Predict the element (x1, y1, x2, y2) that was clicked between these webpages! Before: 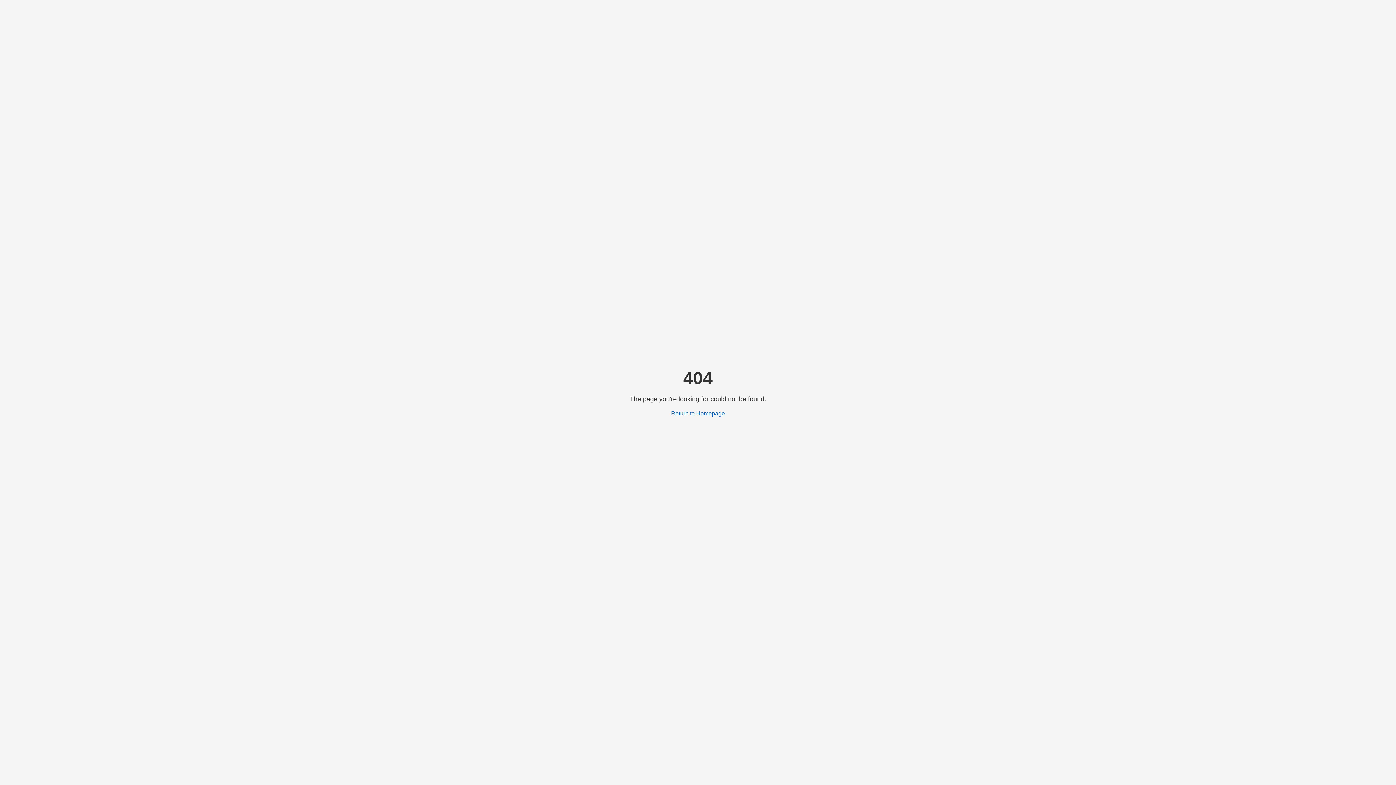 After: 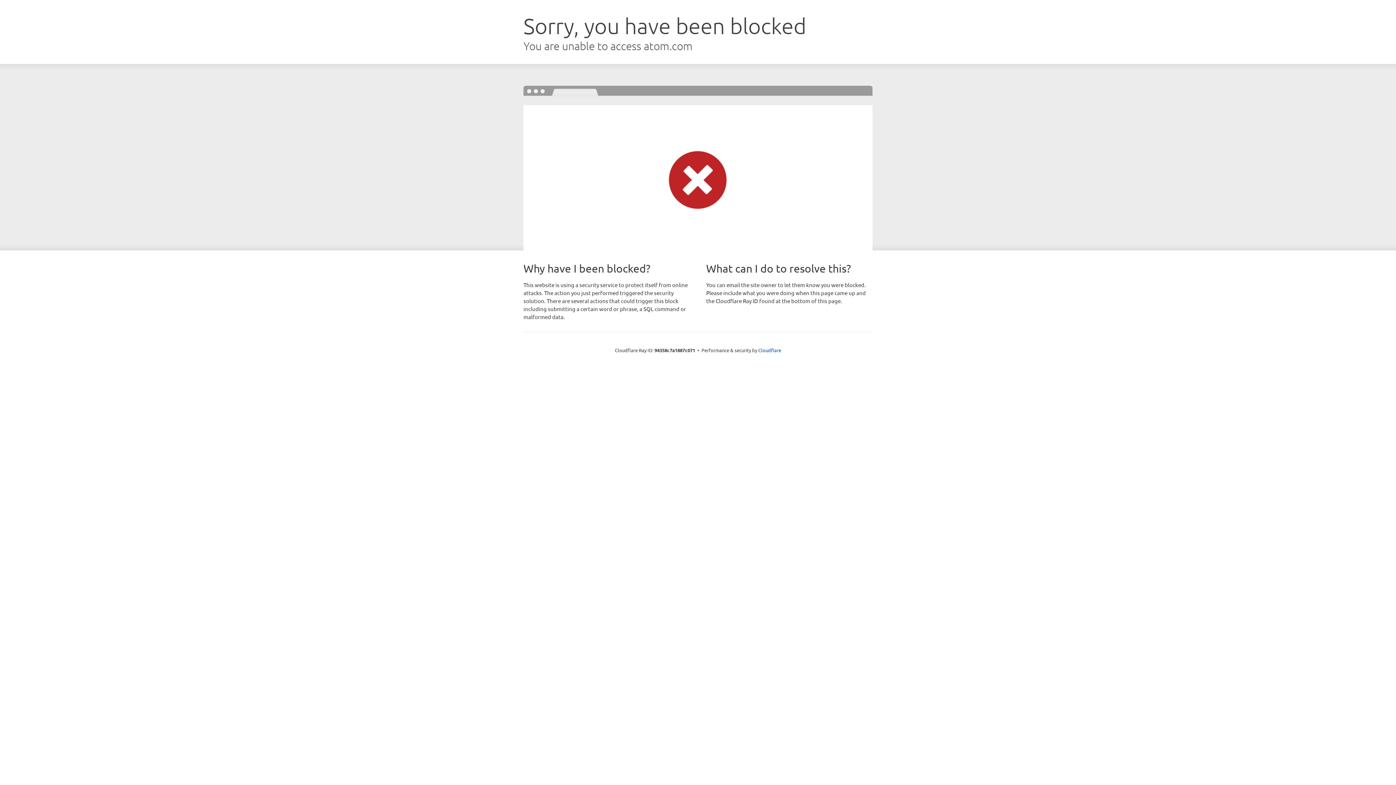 Action: label: Return to Homepage bbox: (671, 410, 725, 416)